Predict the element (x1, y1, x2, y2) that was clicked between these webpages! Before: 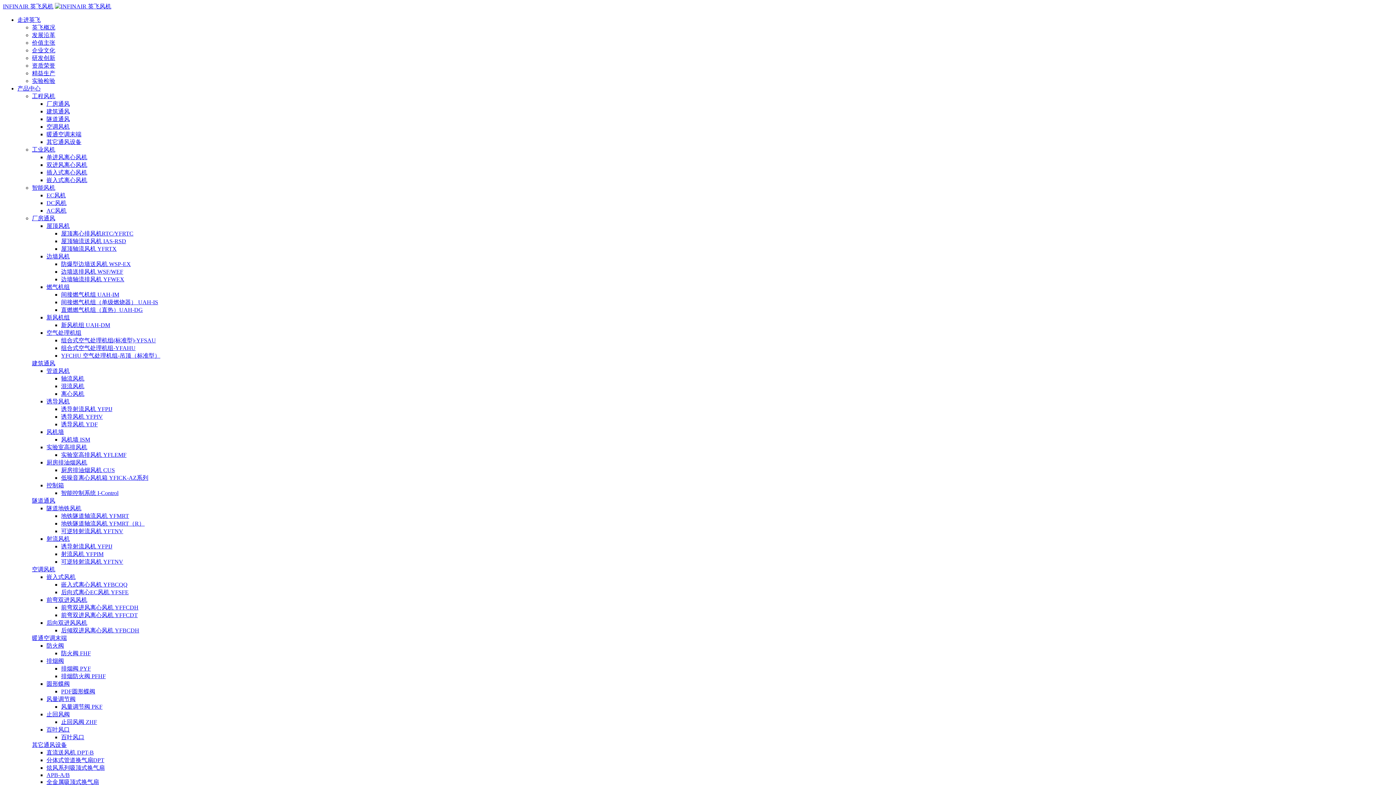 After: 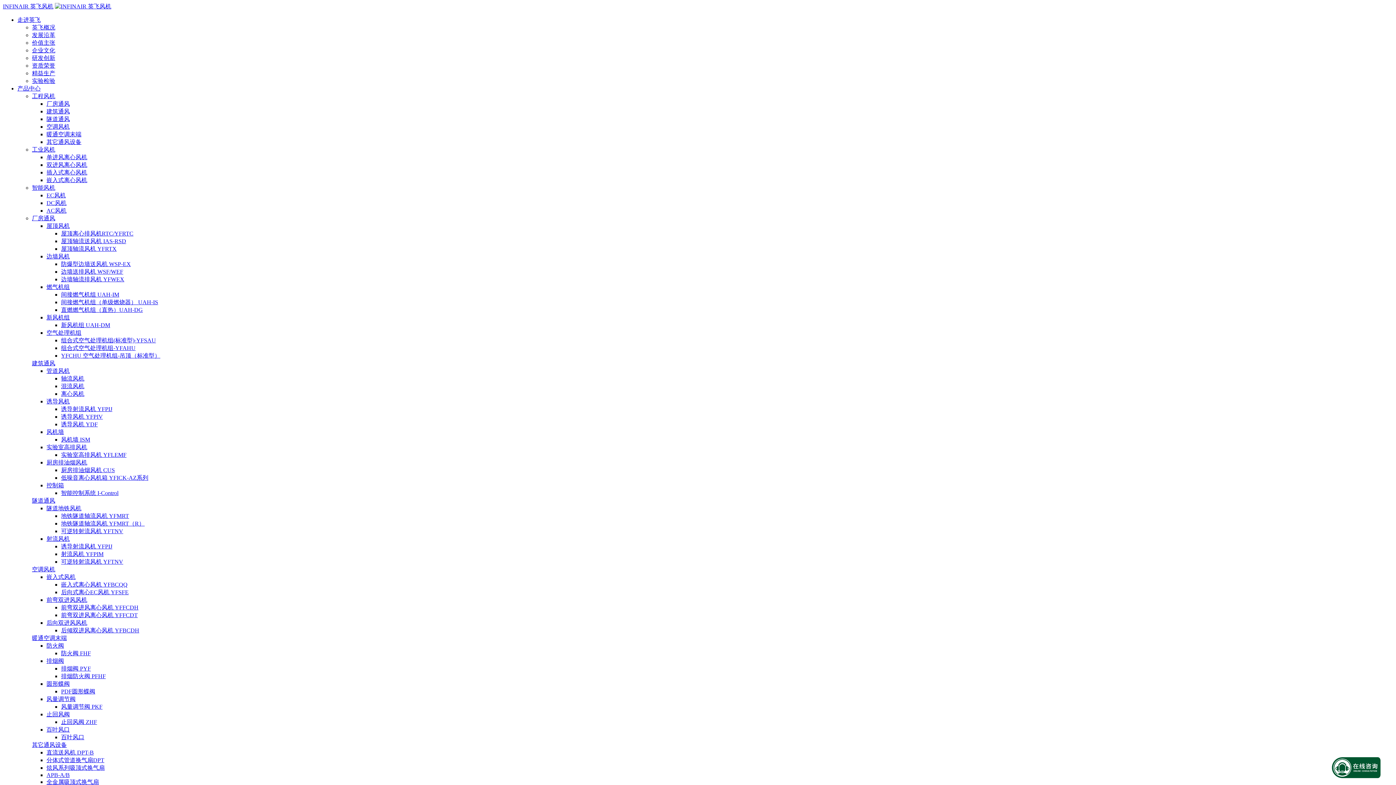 Action: bbox: (46, 505, 81, 511) label: 隧道地铁风机